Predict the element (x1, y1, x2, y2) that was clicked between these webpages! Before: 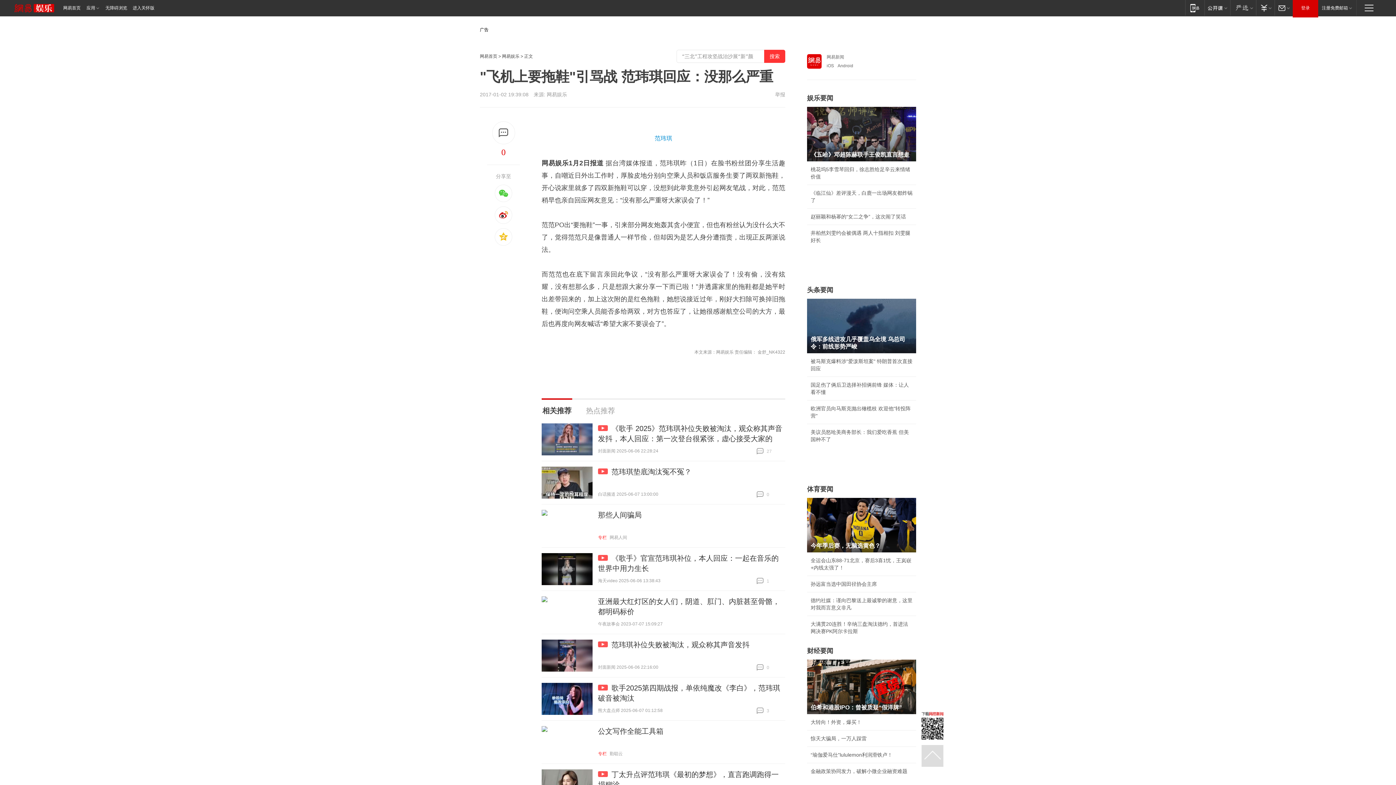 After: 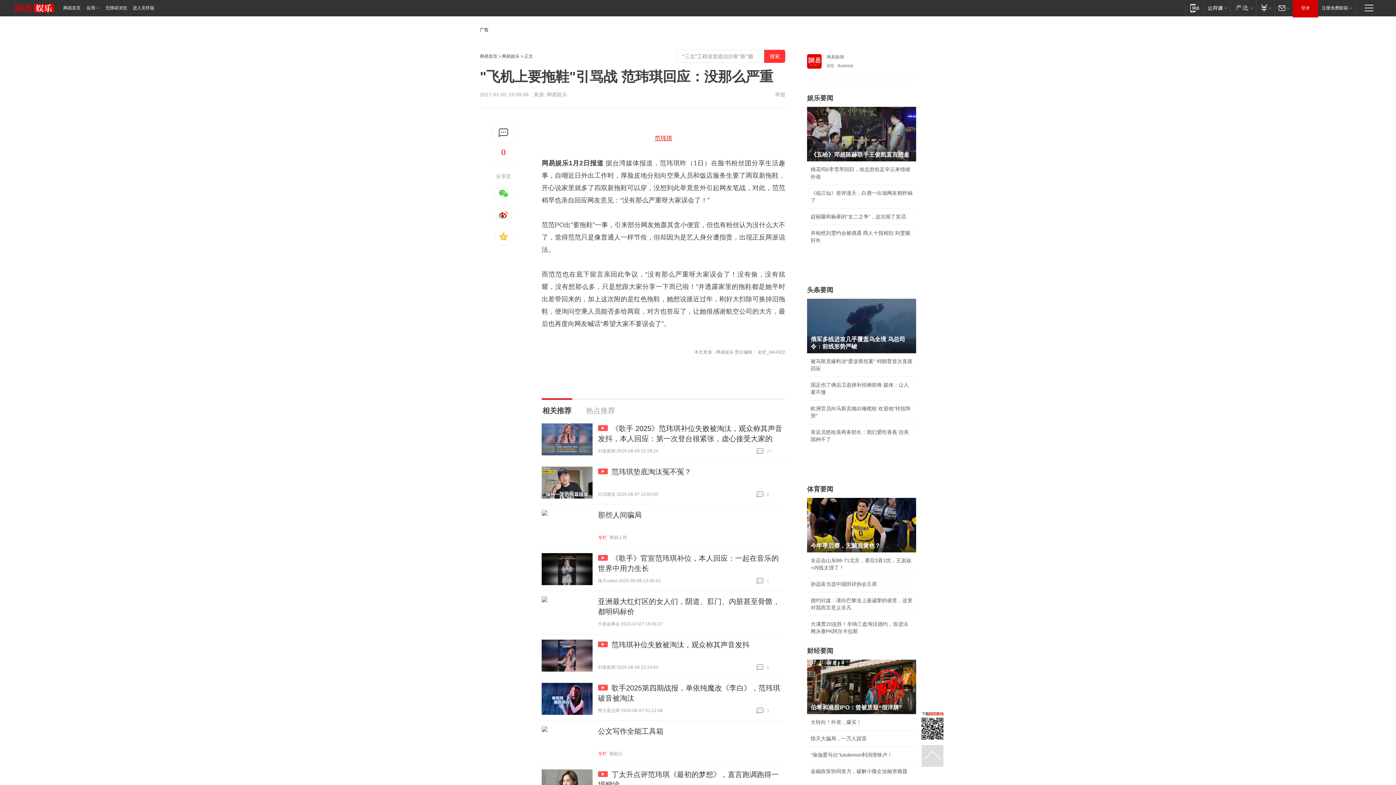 Action: bbox: (654, 135, 672, 141) label: 范玮琪